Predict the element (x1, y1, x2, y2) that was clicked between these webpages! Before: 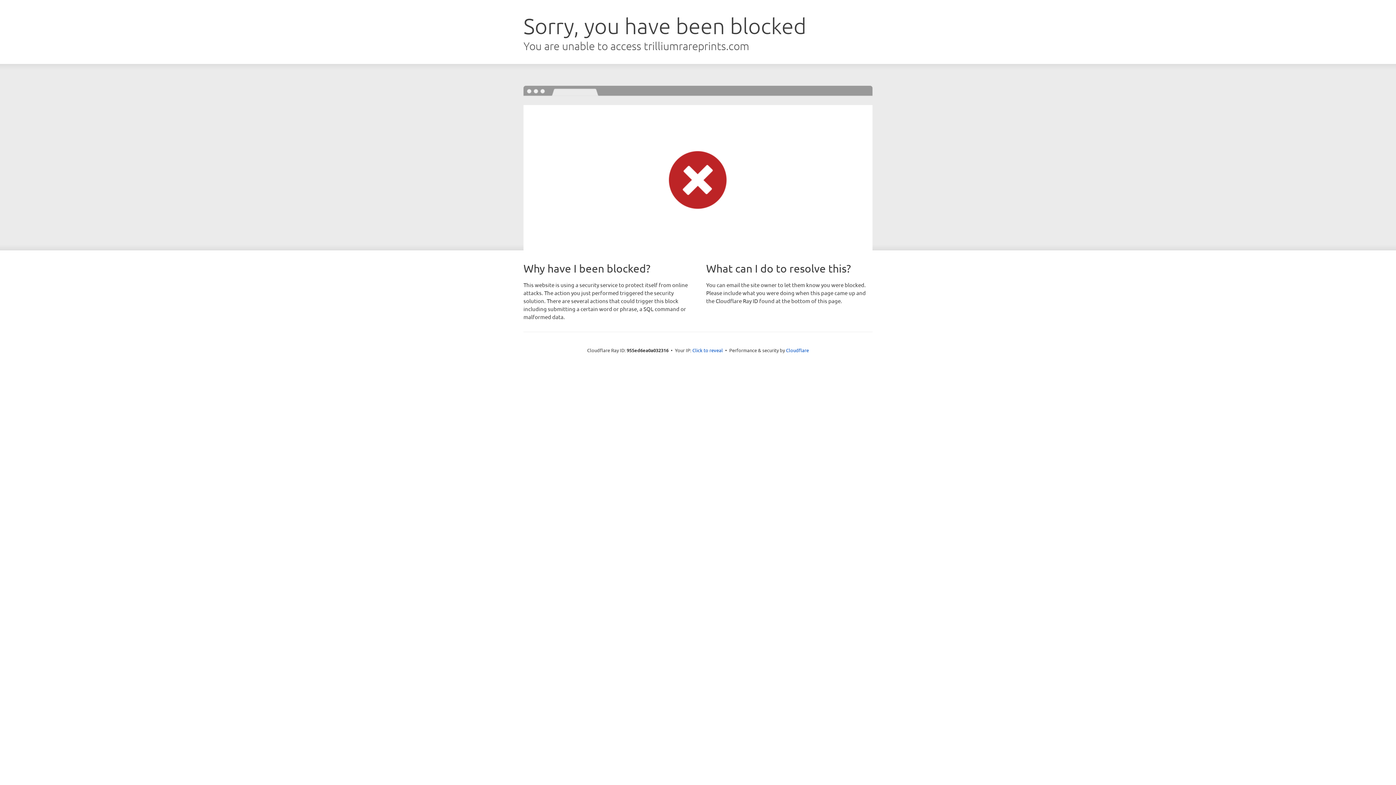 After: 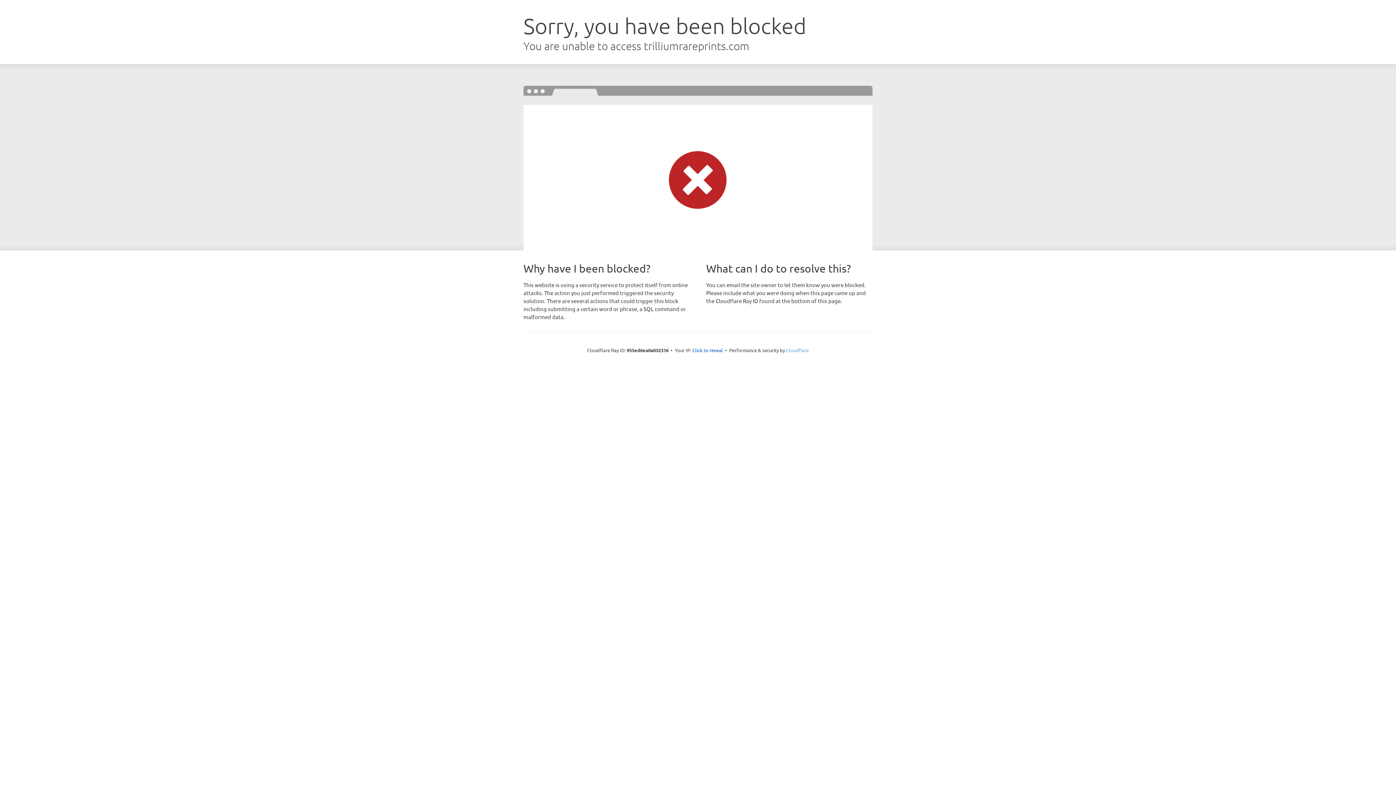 Action: bbox: (786, 347, 809, 353) label: Cloudflare